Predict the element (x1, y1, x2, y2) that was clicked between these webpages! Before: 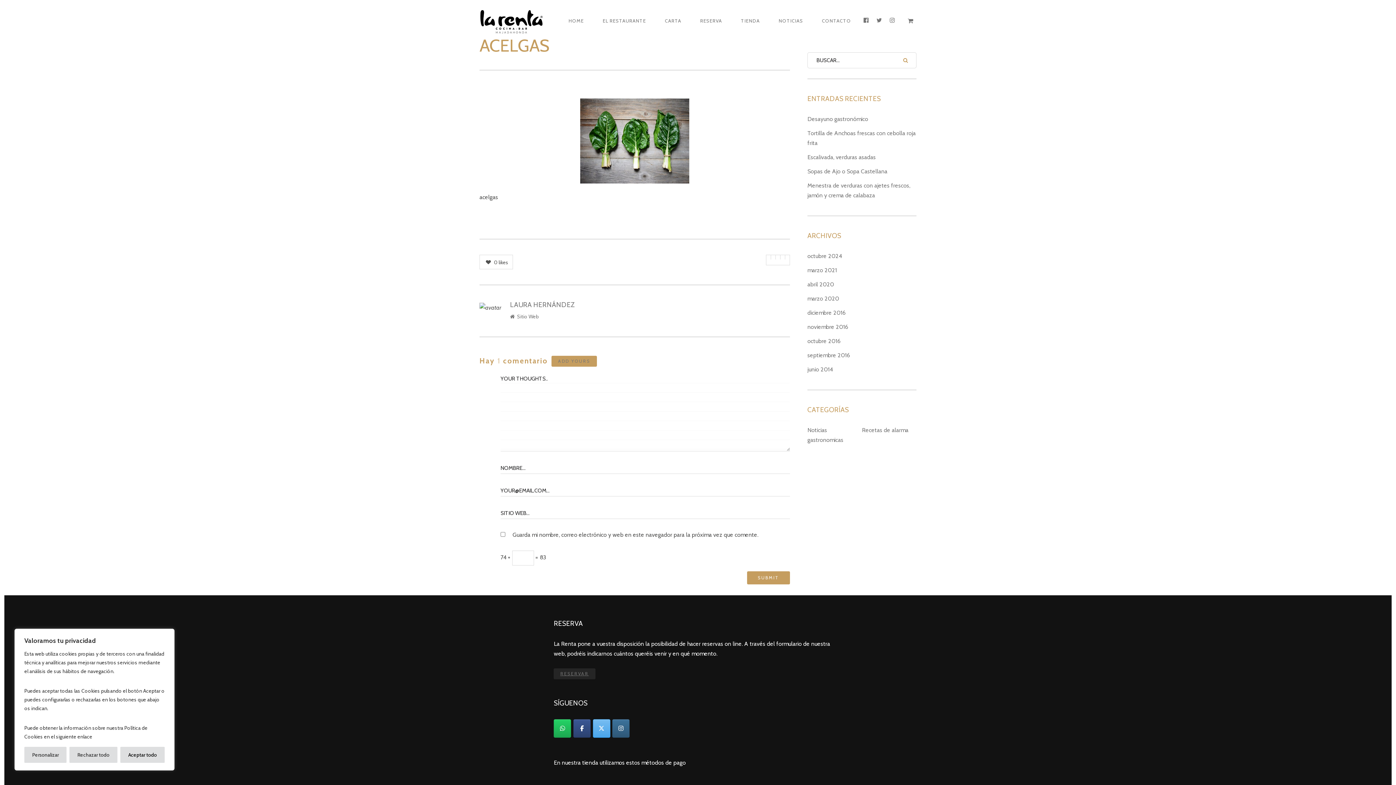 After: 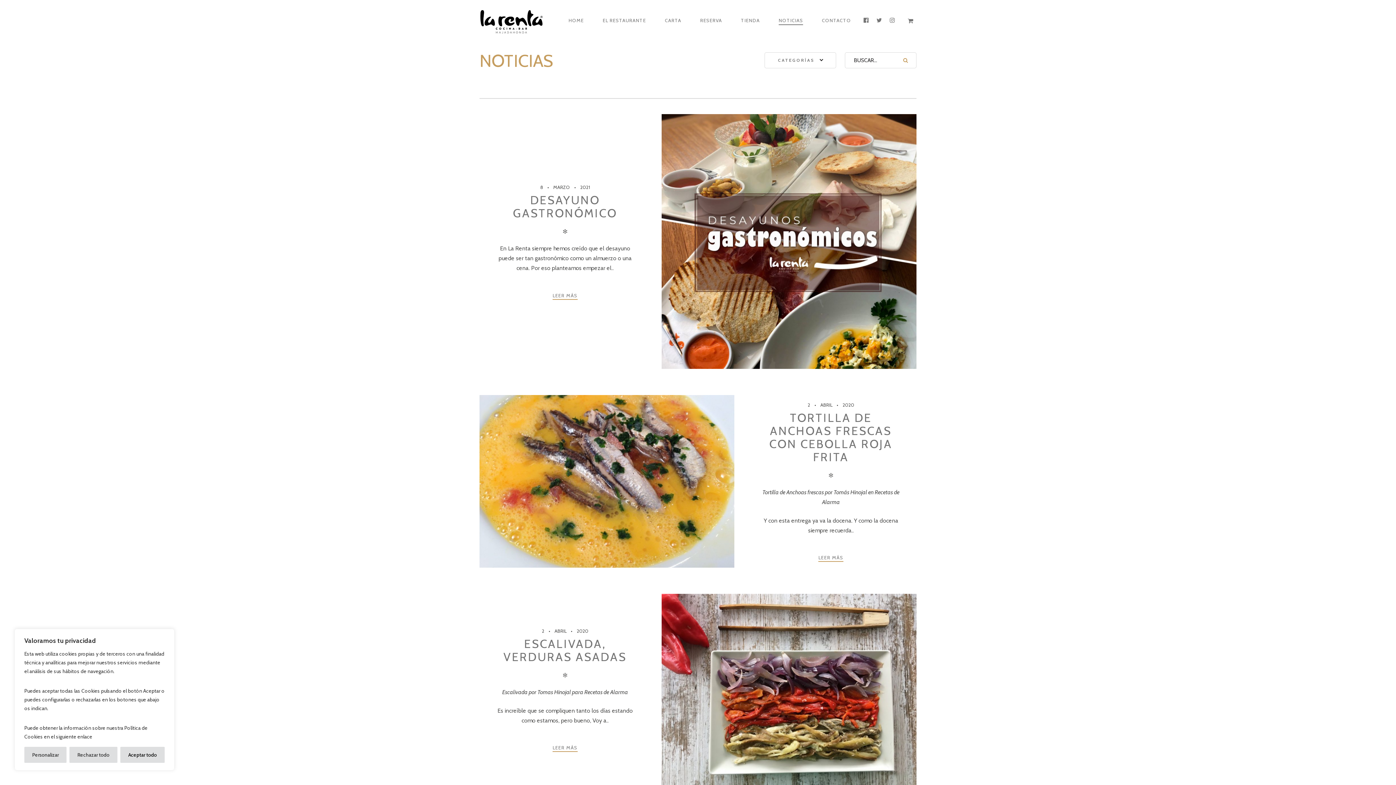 Action: label: NOTICIAS bbox: (770, 12, 812, 29)